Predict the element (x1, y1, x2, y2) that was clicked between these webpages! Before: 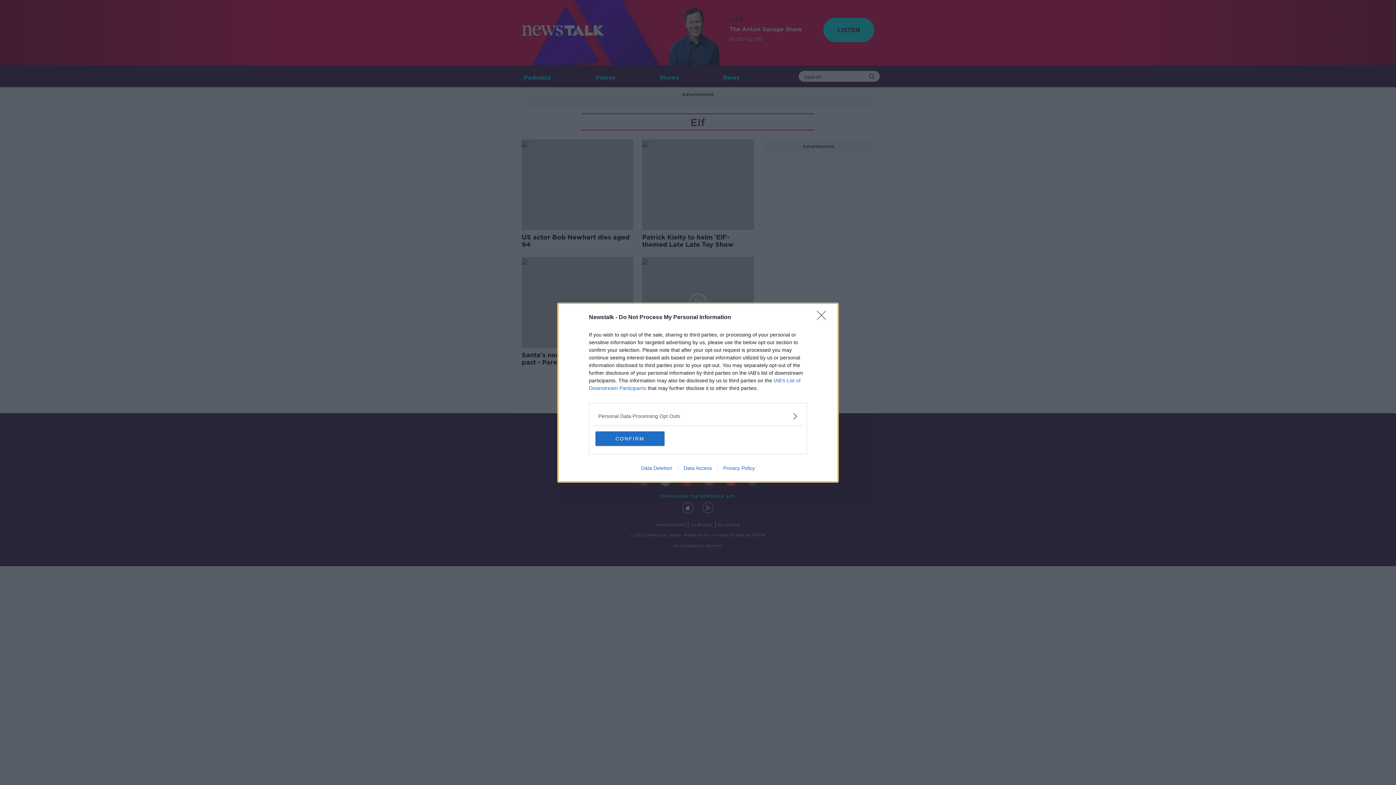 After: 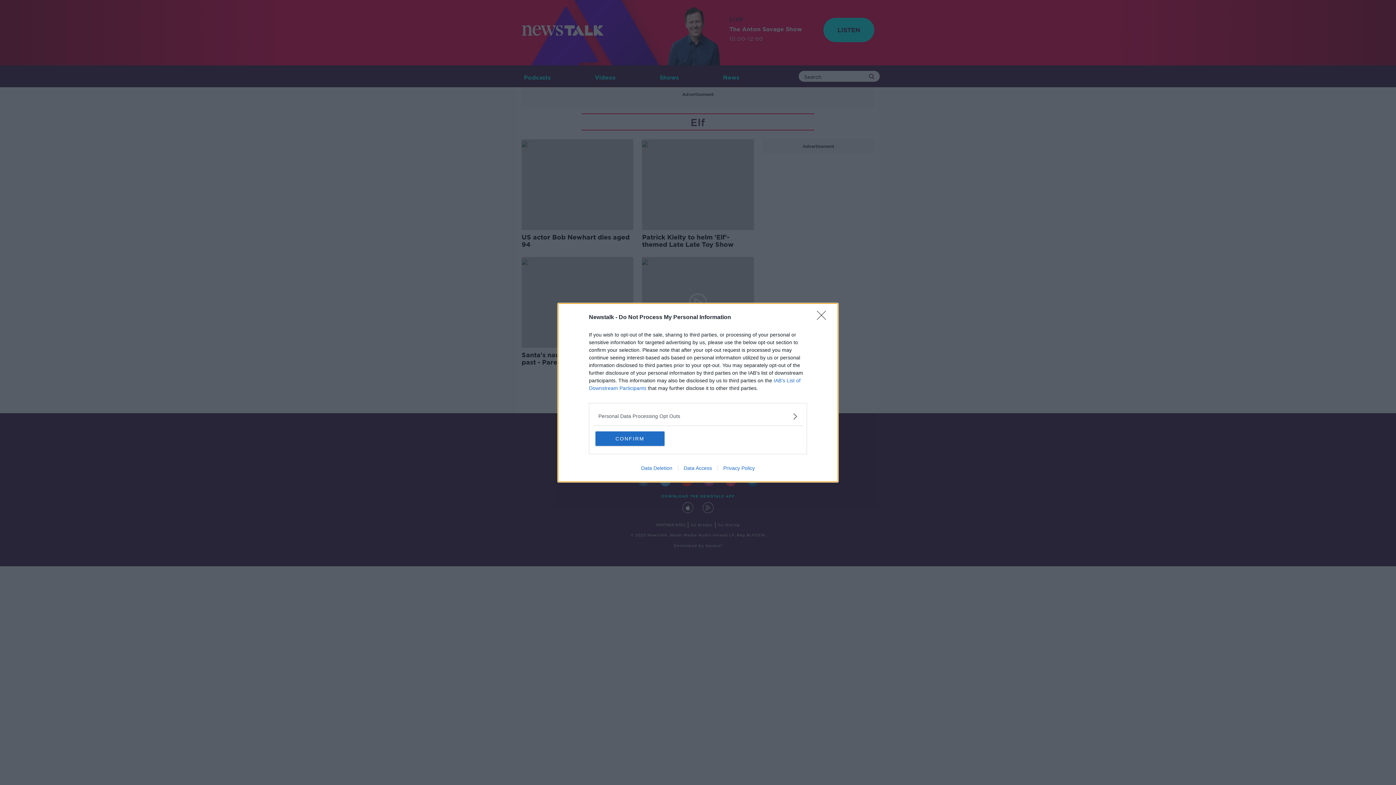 Action: label: Data Access bbox: (678, 465, 717, 471)